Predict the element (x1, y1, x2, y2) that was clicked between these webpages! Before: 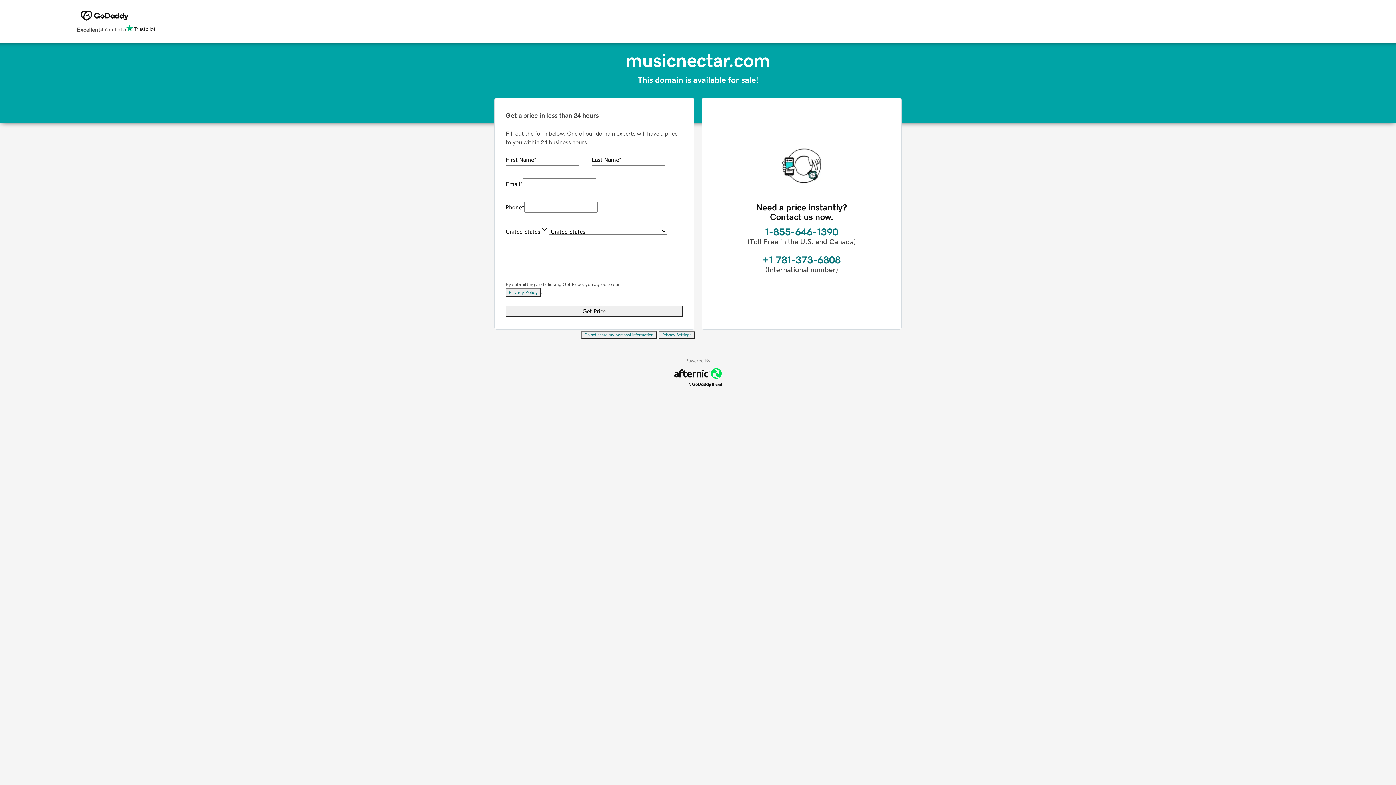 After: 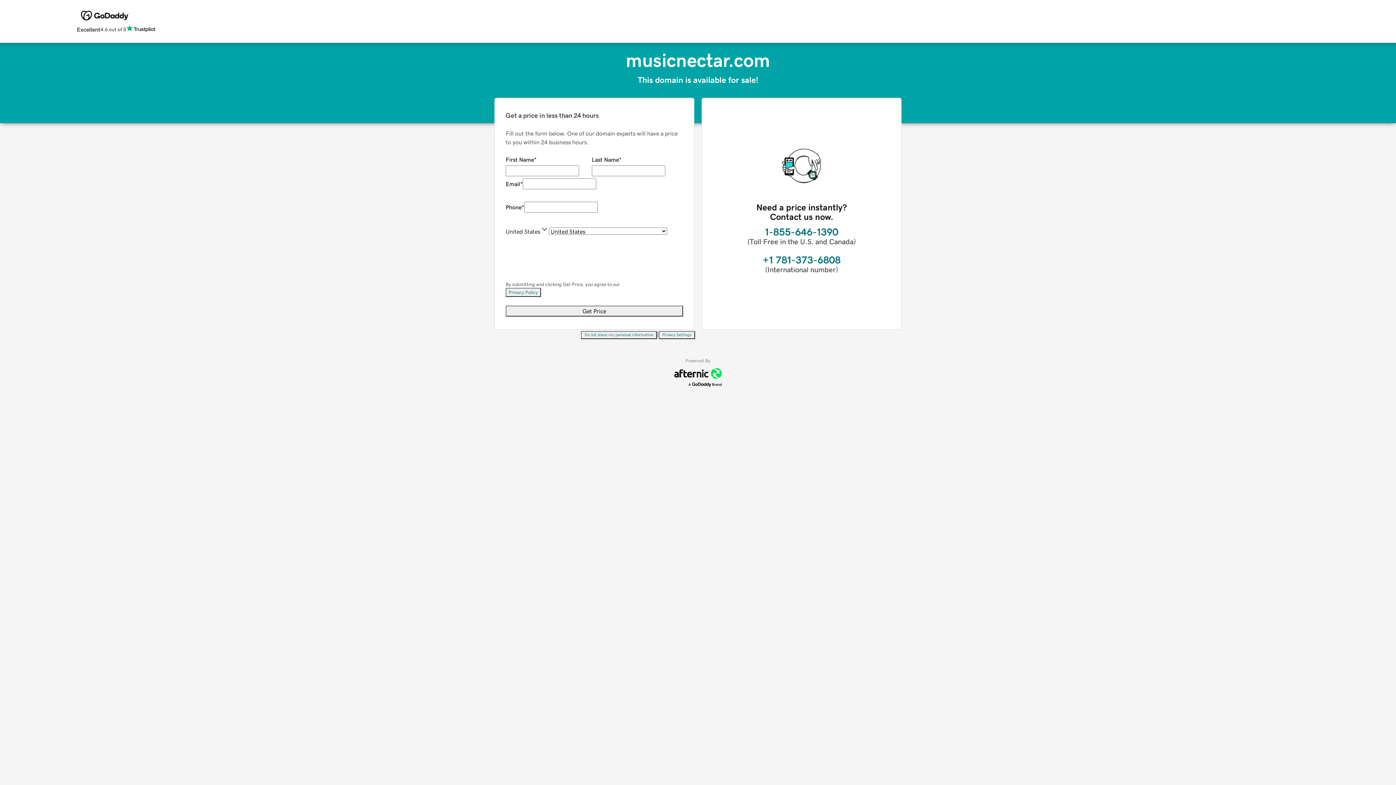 Action: label: Privacy Settings bbox: (658, 331, 695, 339)